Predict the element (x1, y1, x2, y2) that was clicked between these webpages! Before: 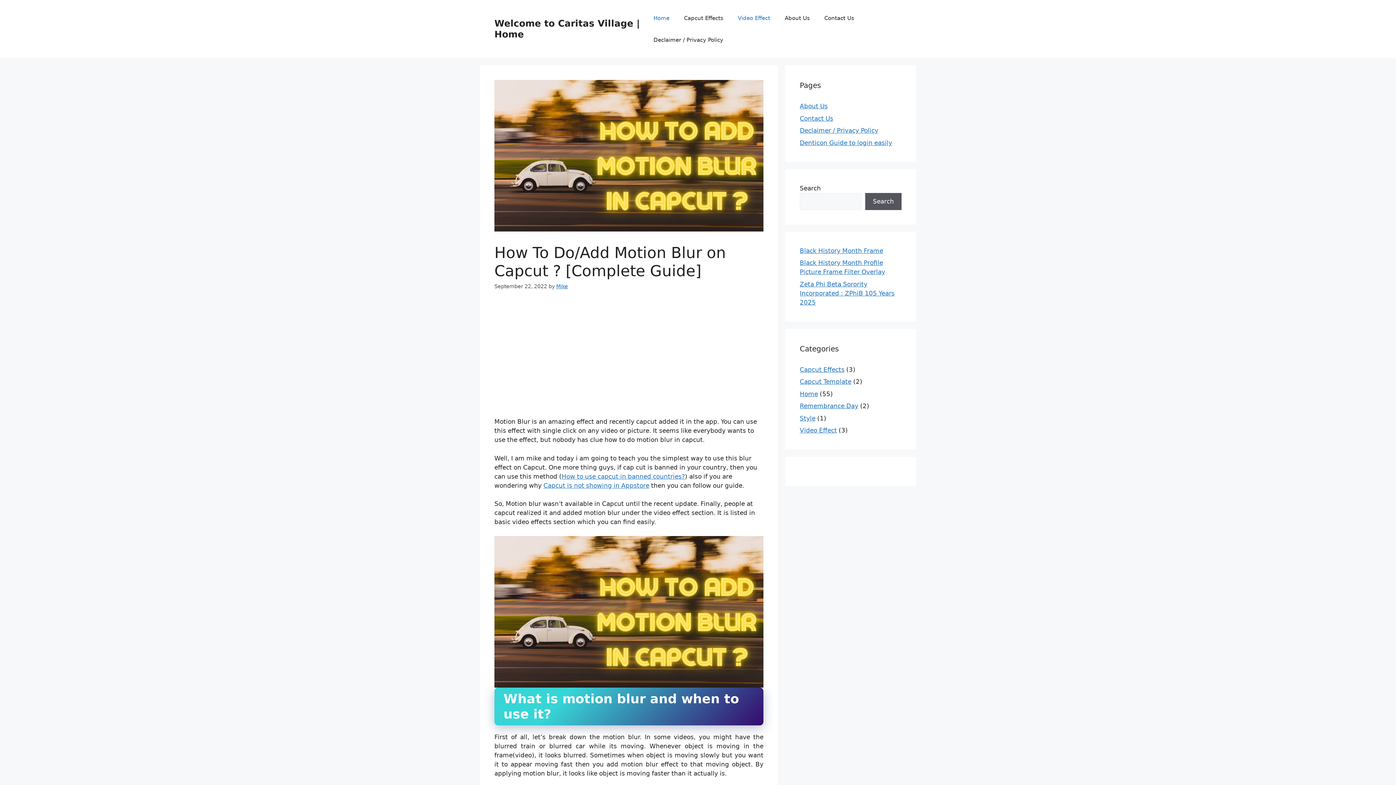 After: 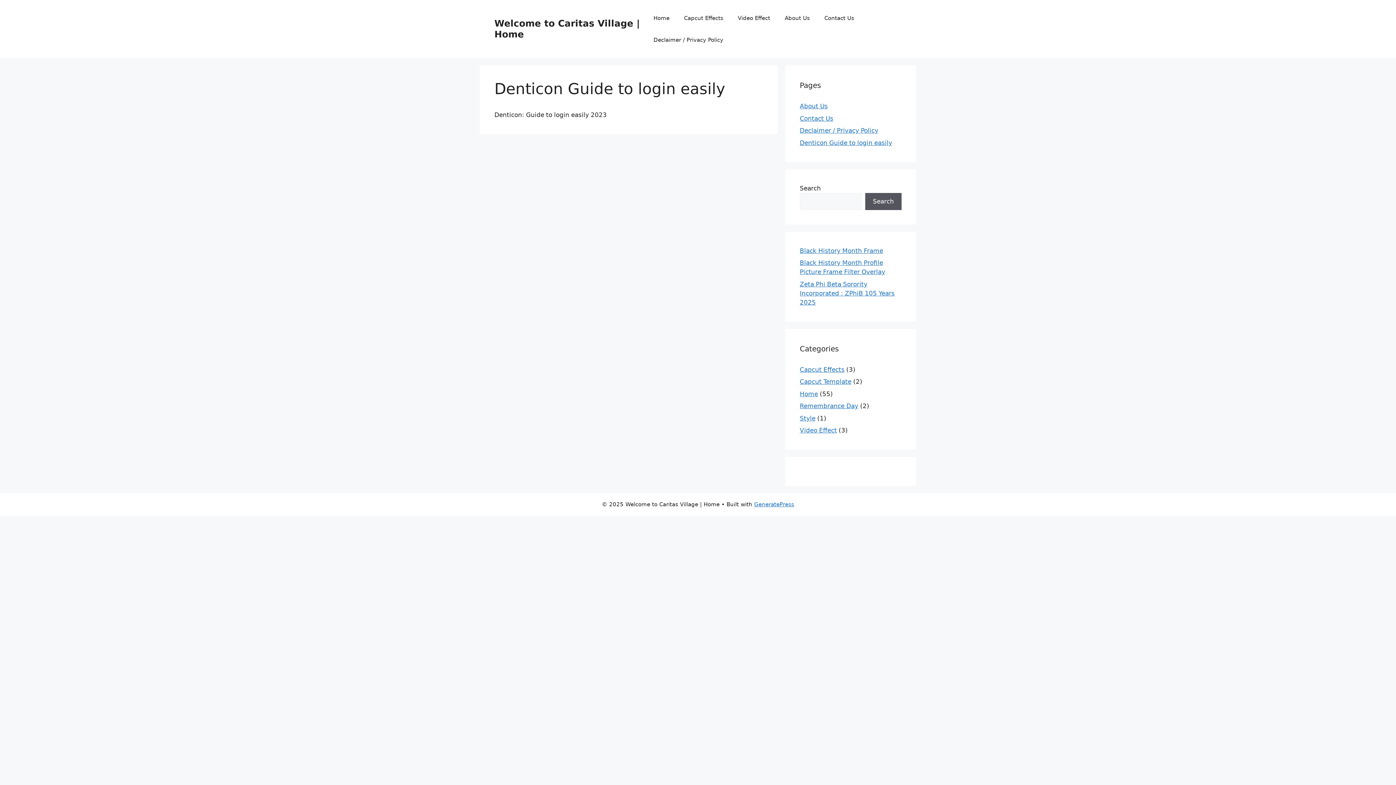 Action: label: Denticon Guide to login easily bbox: (800, 139, 892, 146)